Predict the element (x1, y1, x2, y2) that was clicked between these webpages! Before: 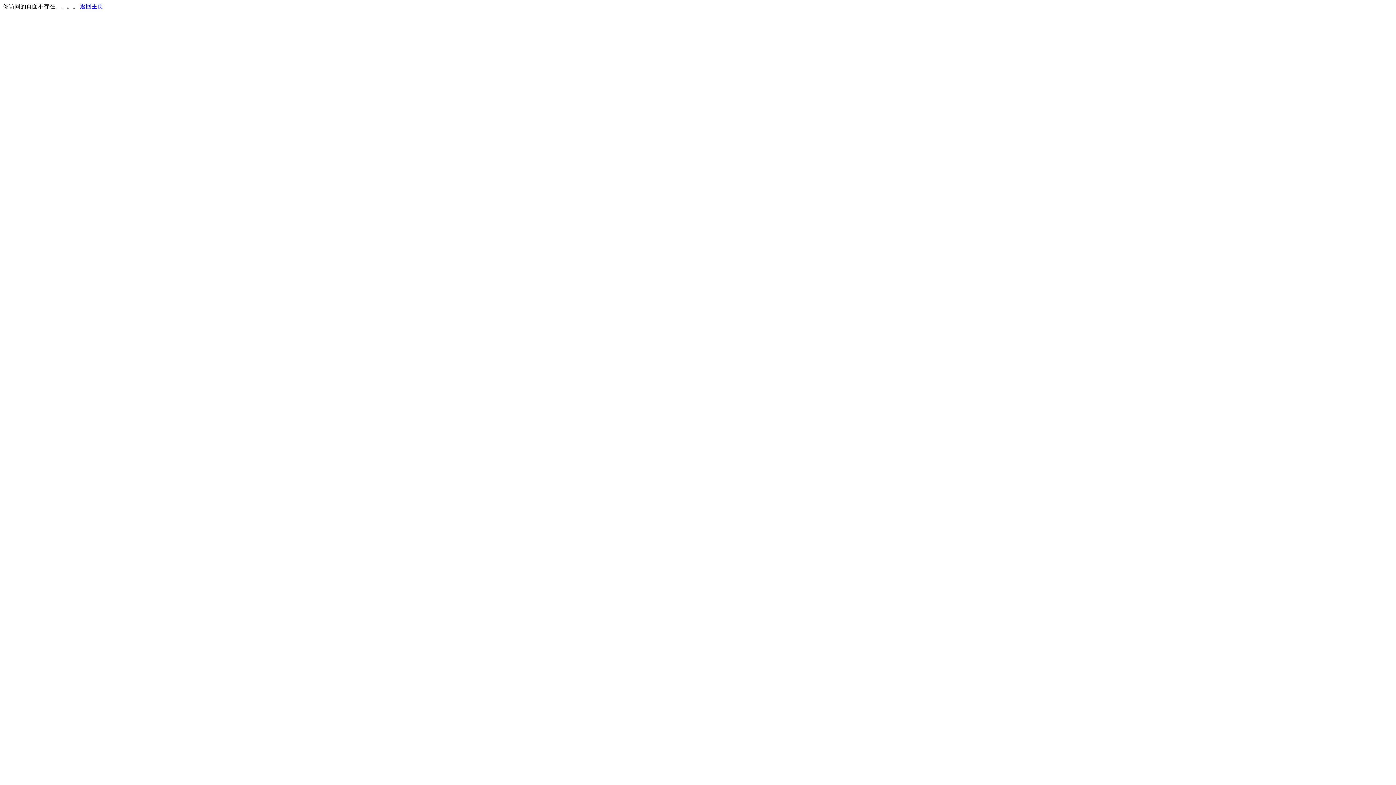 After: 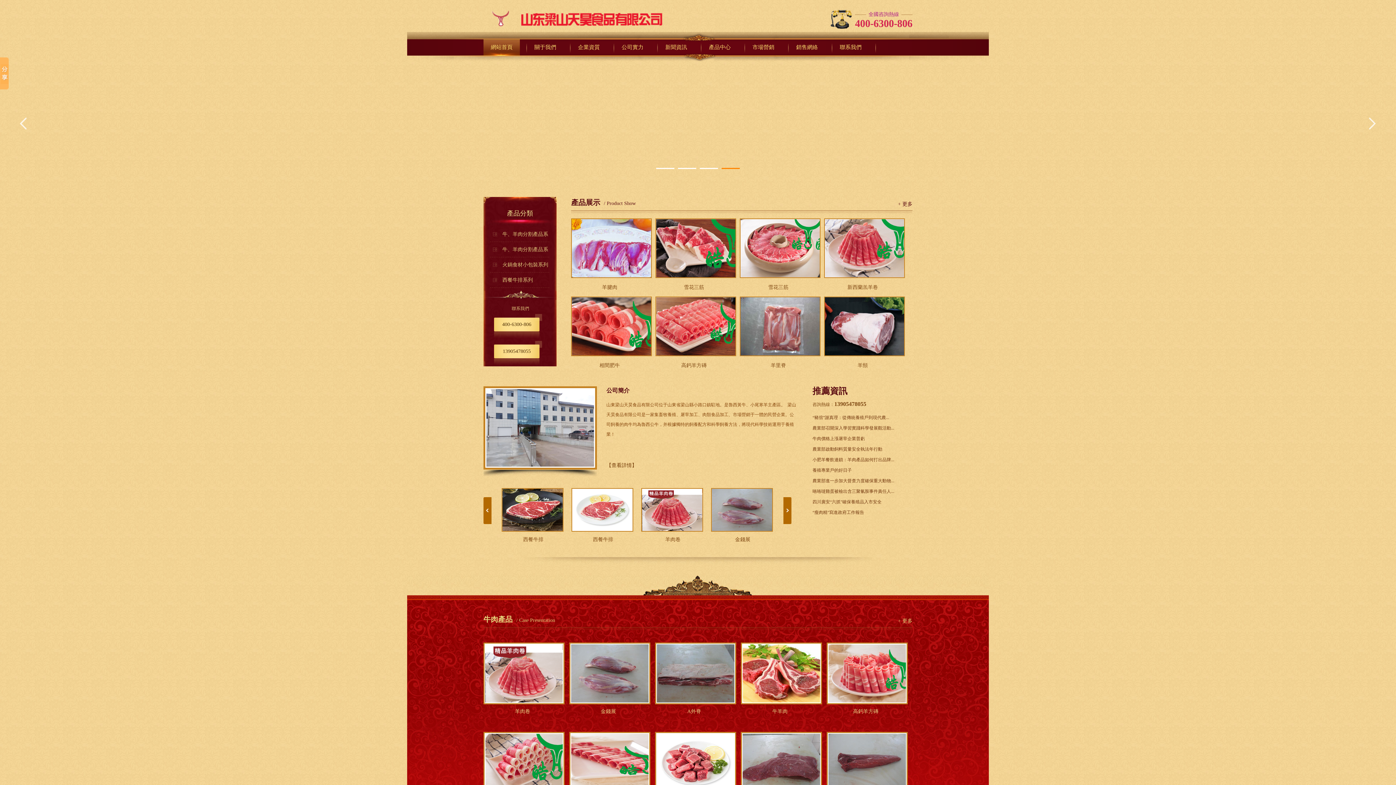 Action: label: 返回主页 bbox: (80, 3, 103, 9)